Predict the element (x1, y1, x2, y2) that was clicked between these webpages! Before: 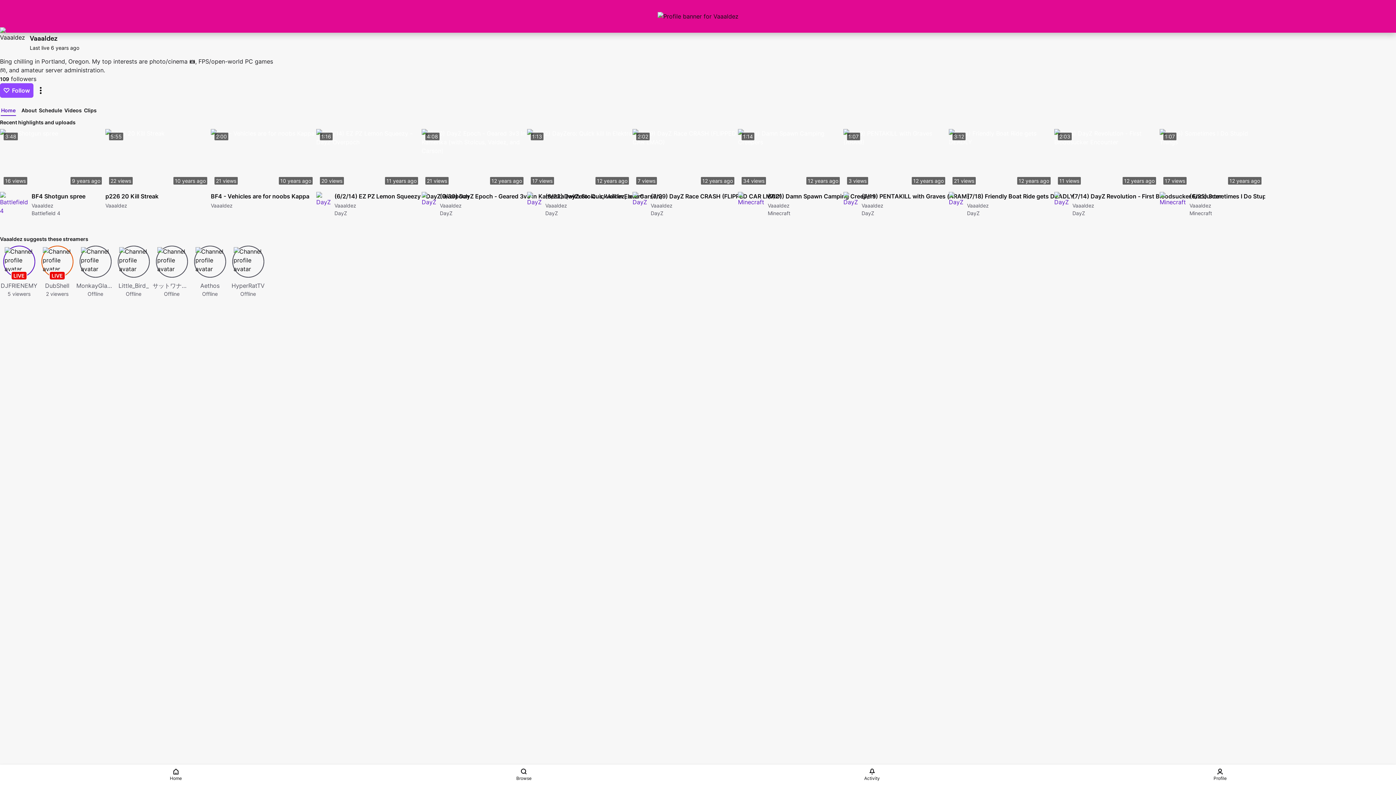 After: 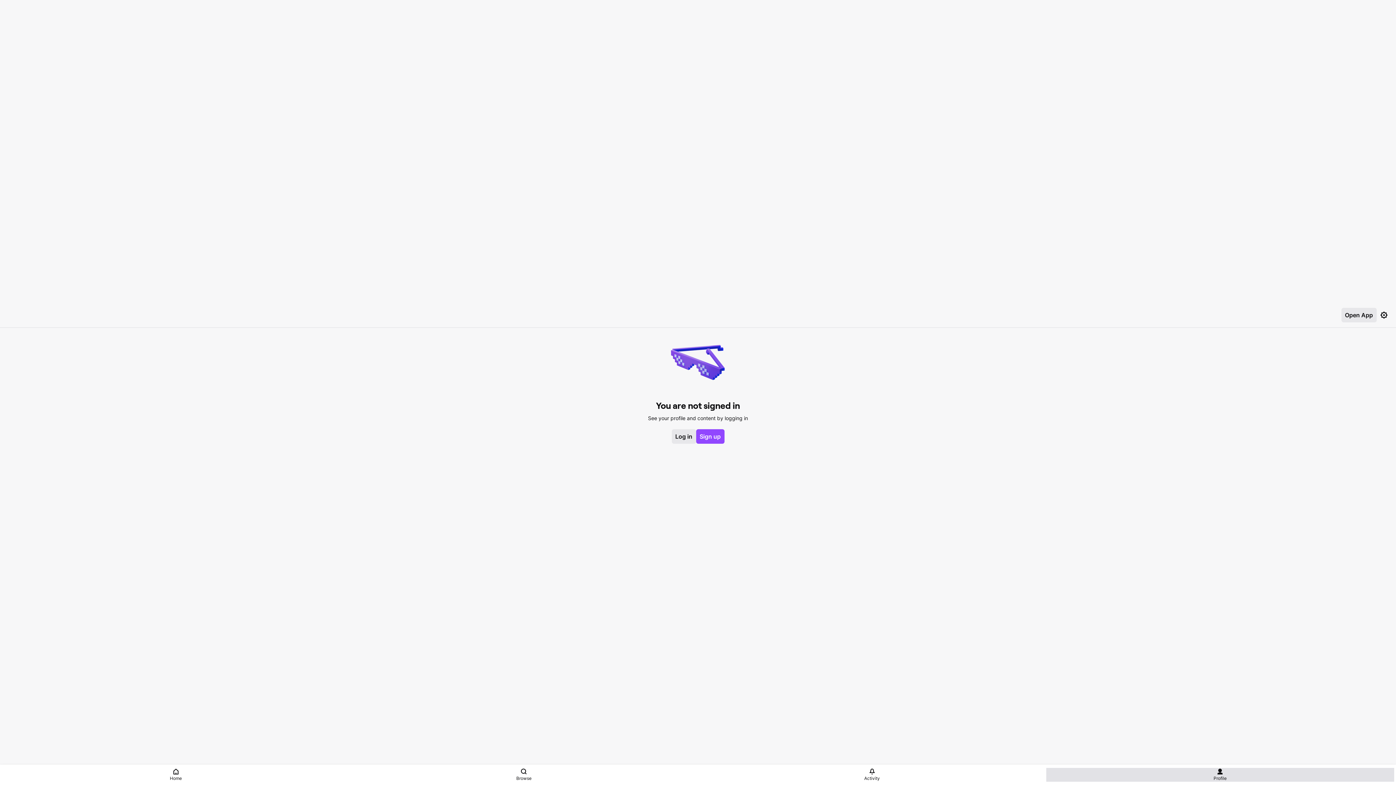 Action: label: Profile bbox: (1046, 768, 1394, 782)